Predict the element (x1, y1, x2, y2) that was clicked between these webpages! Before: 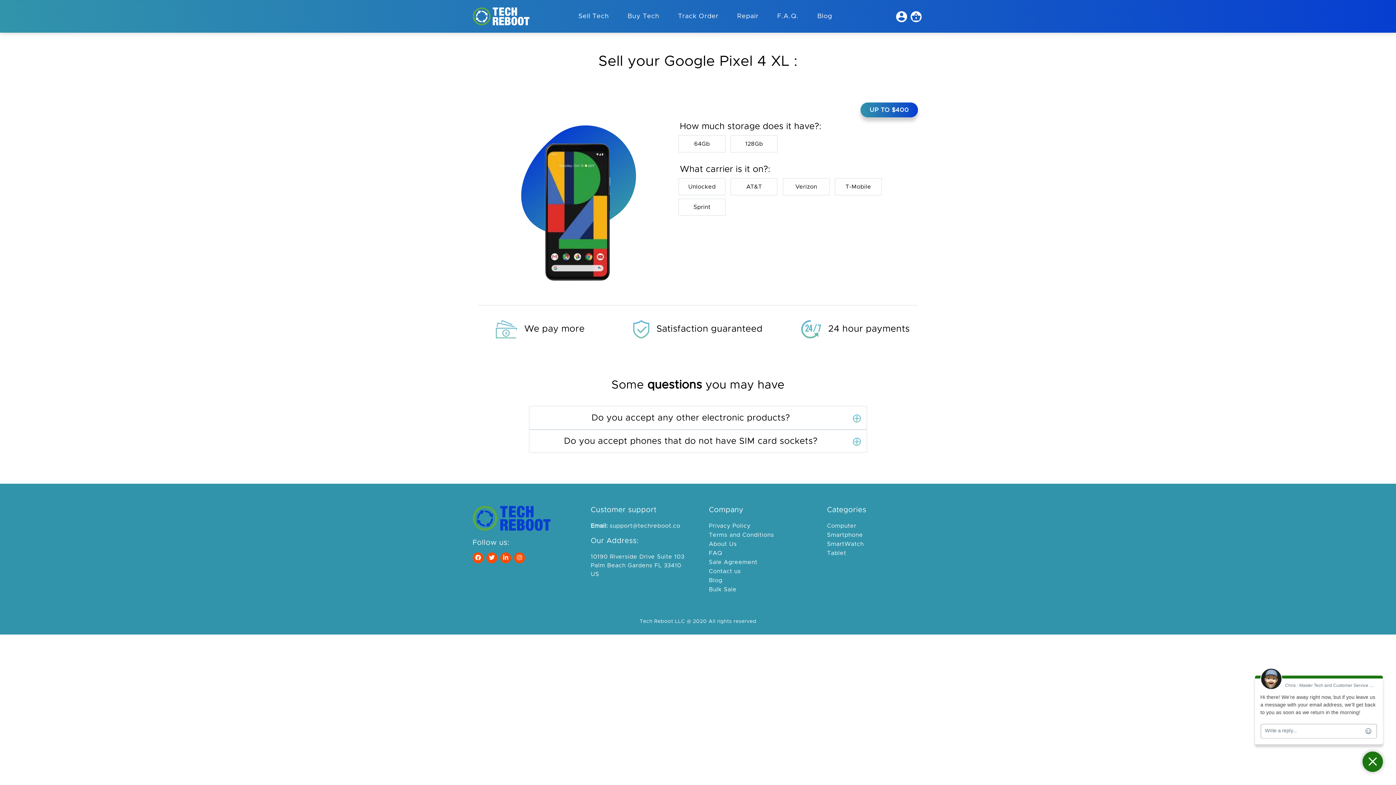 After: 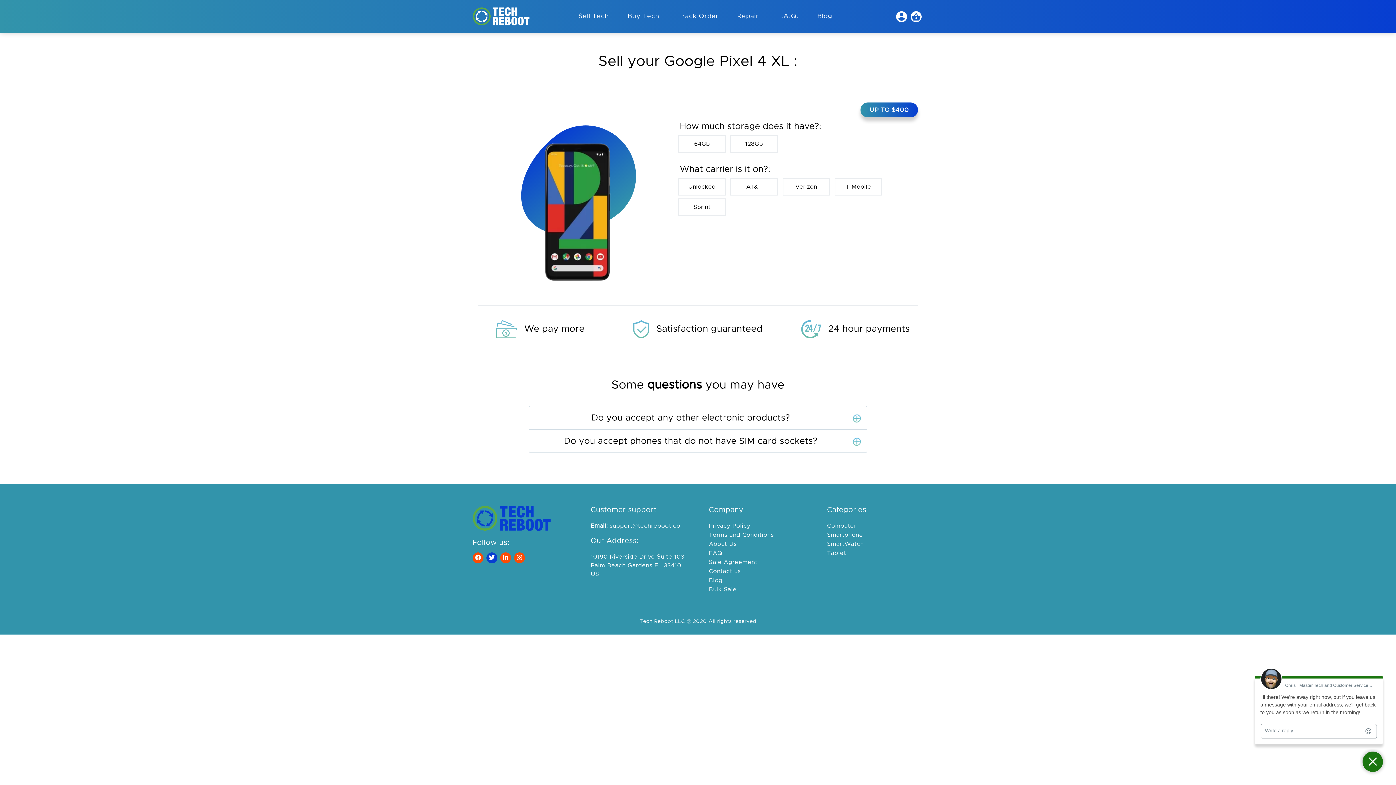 Action: bbox: (486, 552, 497, 563)